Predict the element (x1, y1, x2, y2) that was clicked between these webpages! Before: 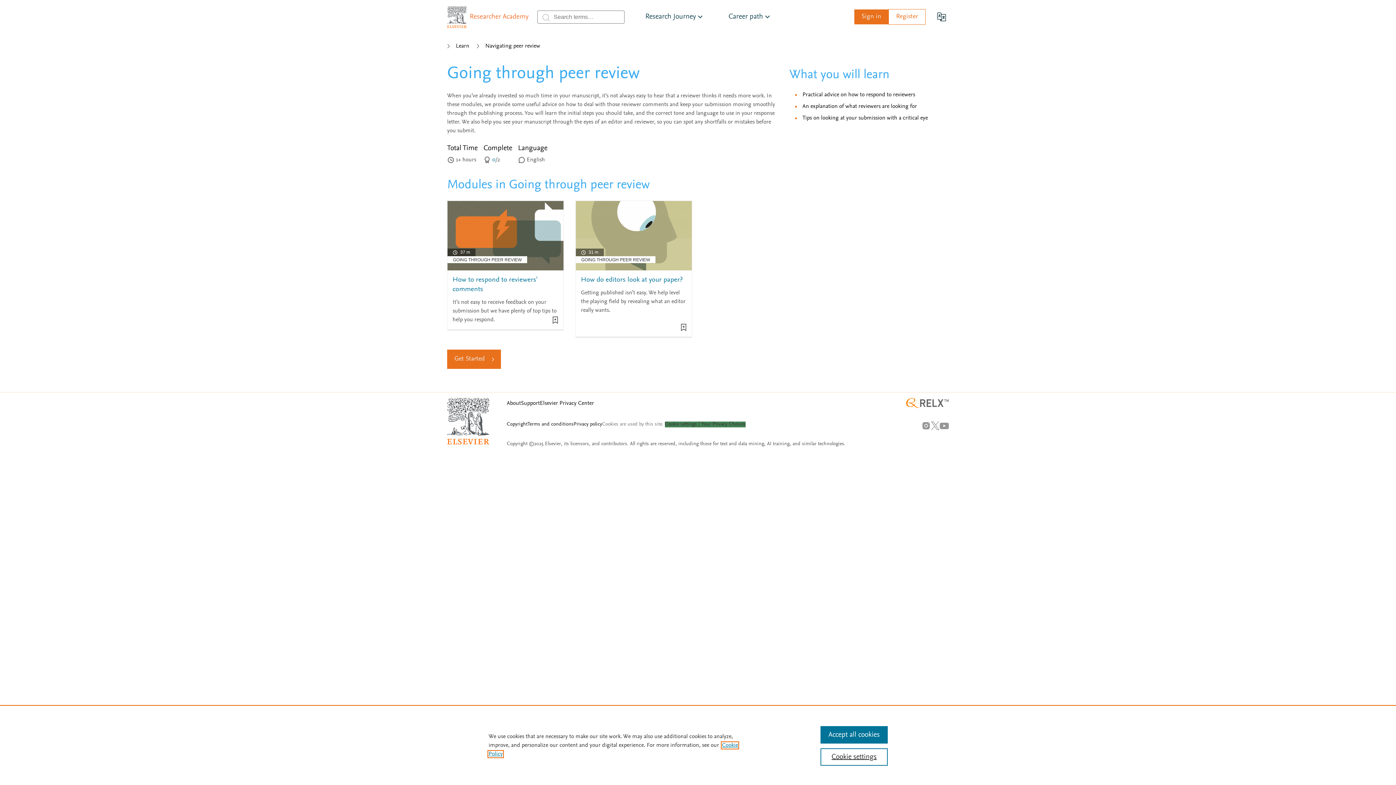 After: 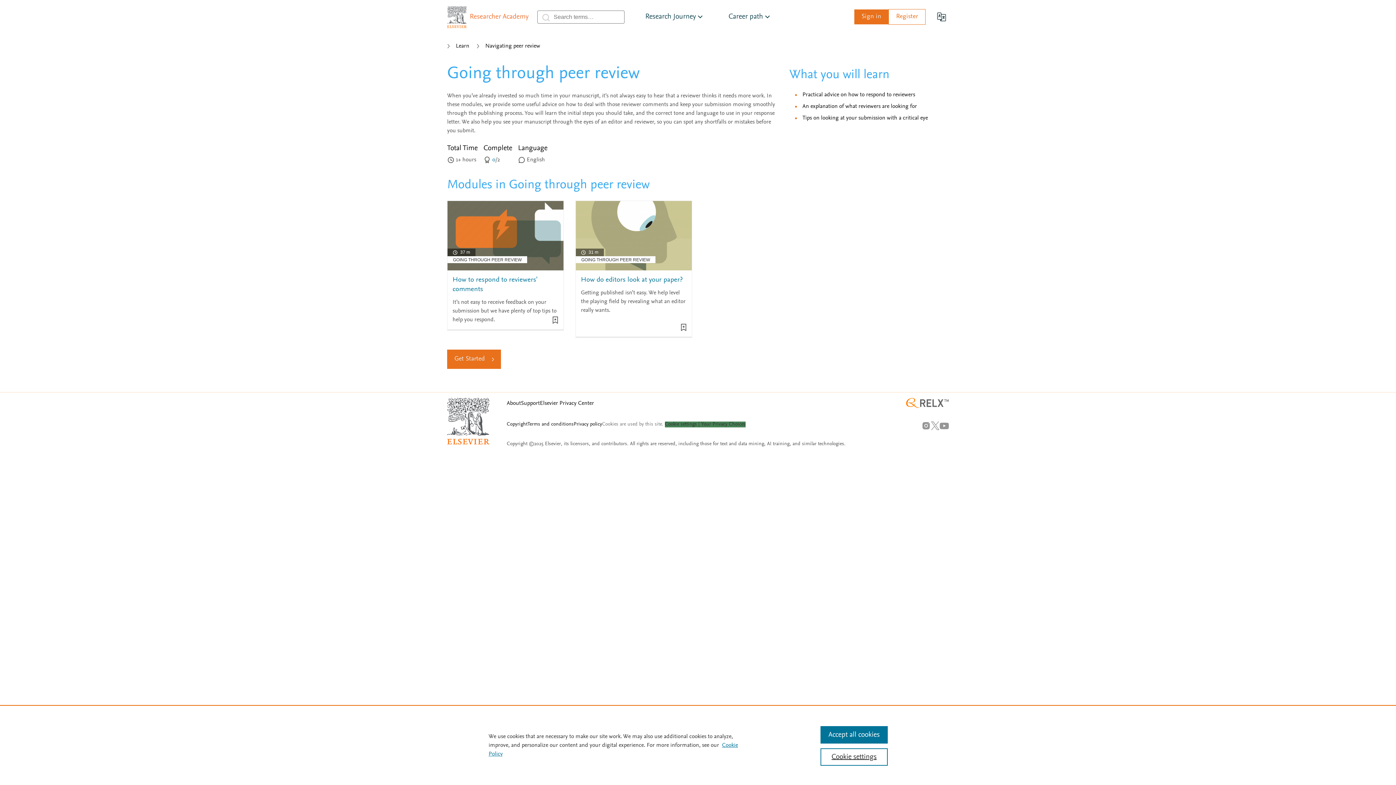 Action: bbox: (906, 400, 949, 406)